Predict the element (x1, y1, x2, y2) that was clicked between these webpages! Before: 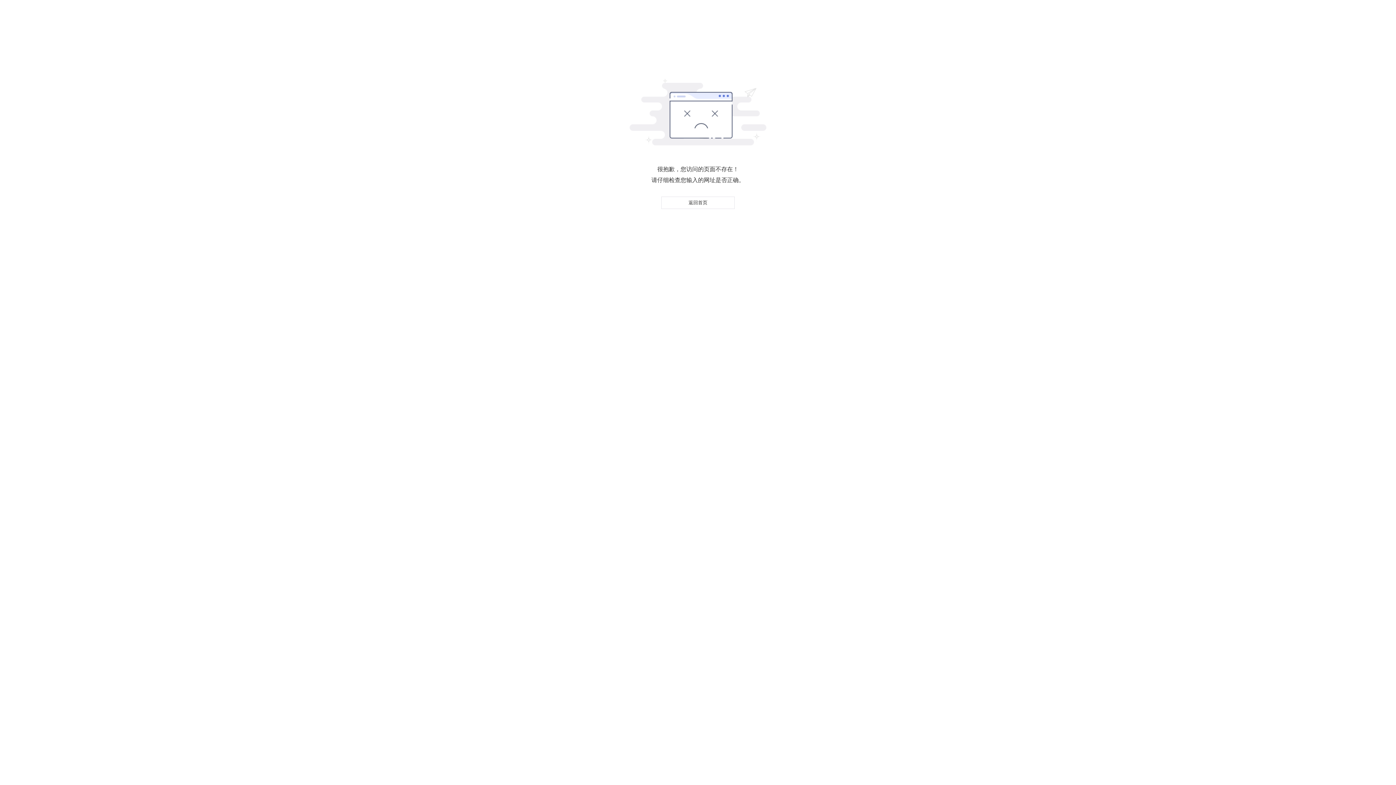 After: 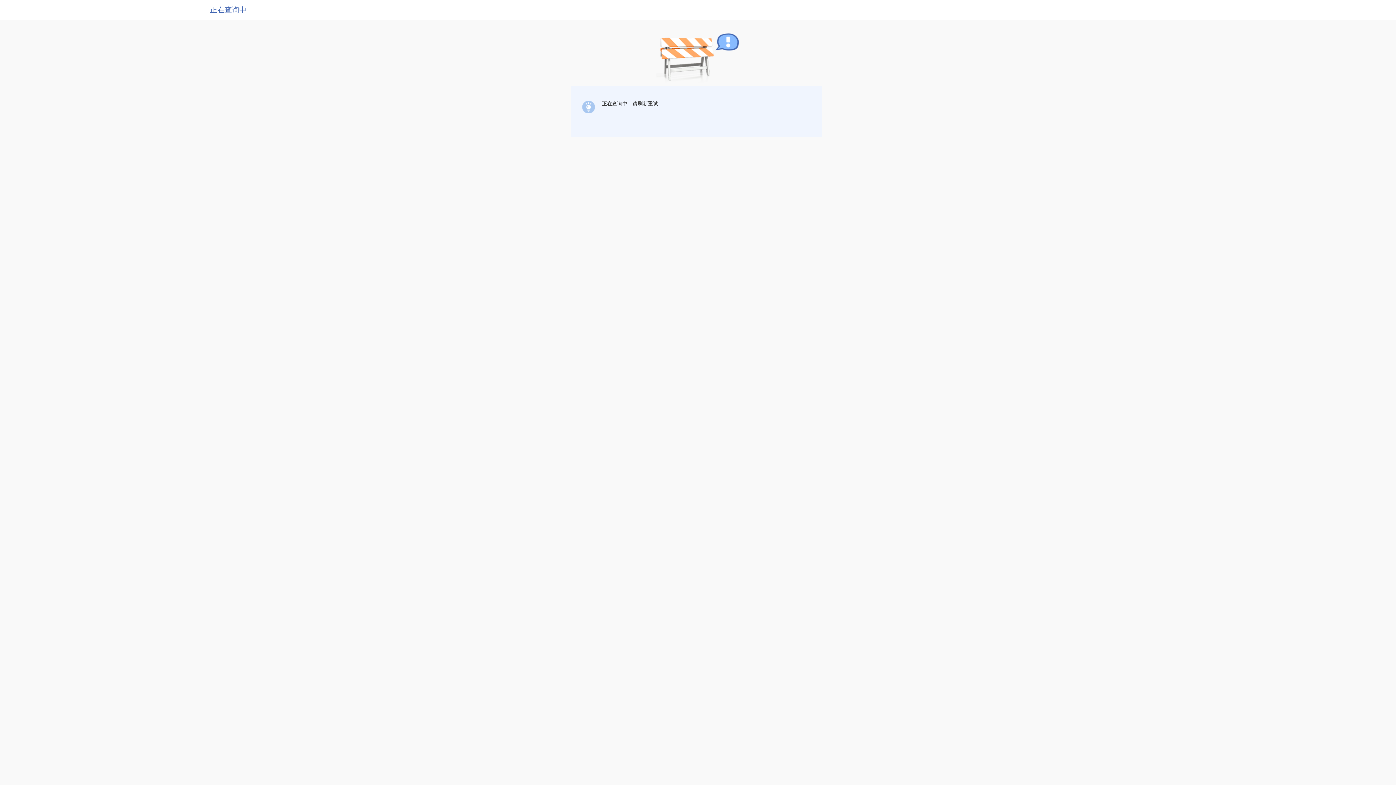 Action: bbox: (661, 196, 734, 209) label: 返回首页